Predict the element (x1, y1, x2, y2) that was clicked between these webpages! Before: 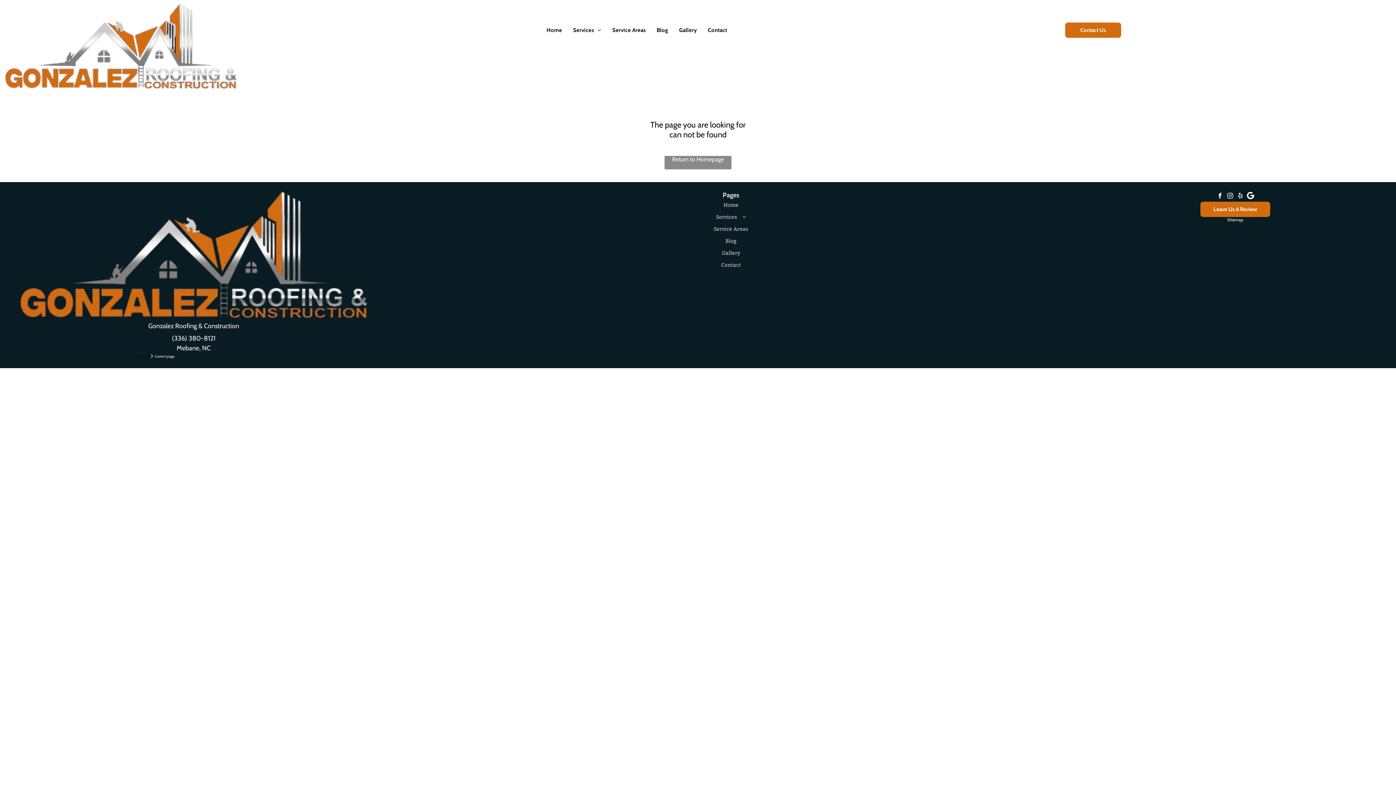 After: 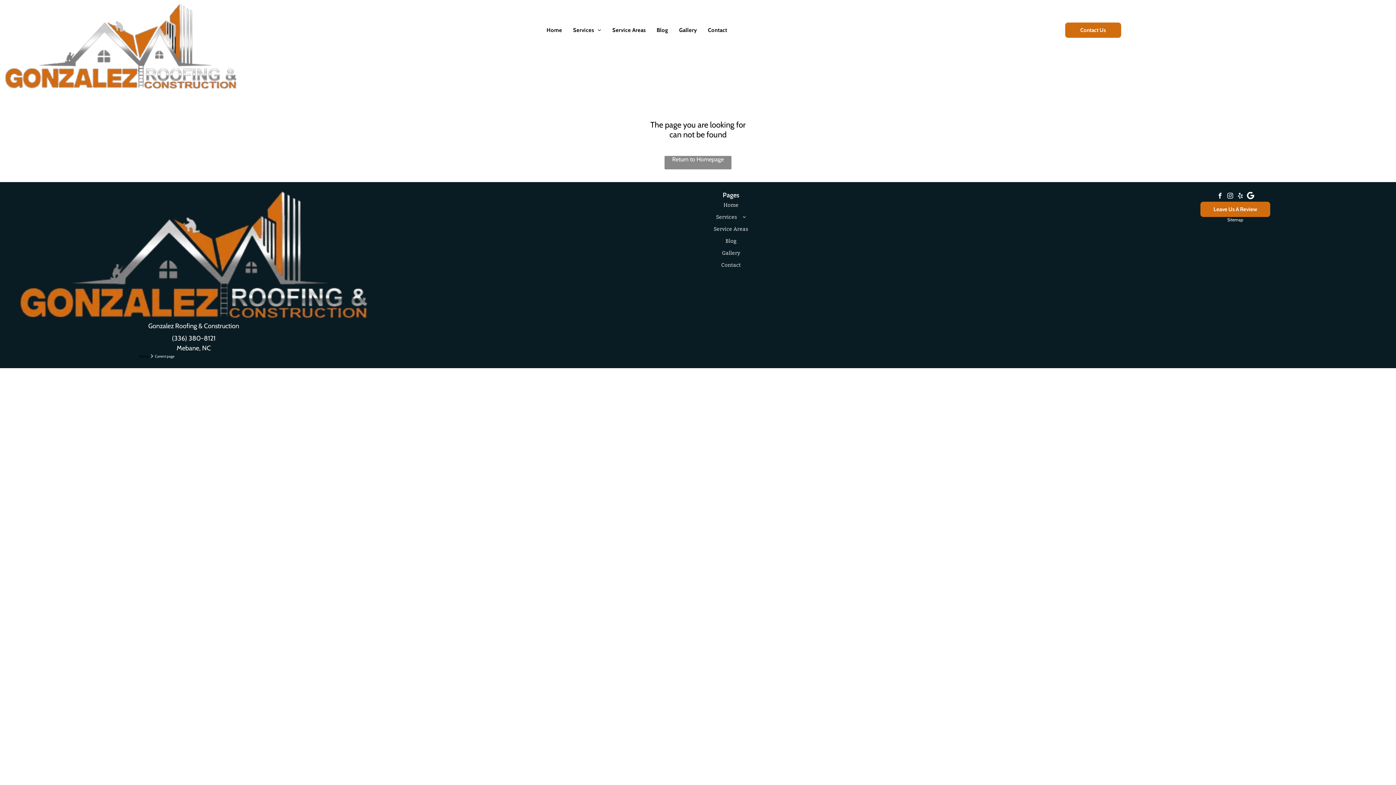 Action: label: Google bbox: (1246, 191, 1255, 201)